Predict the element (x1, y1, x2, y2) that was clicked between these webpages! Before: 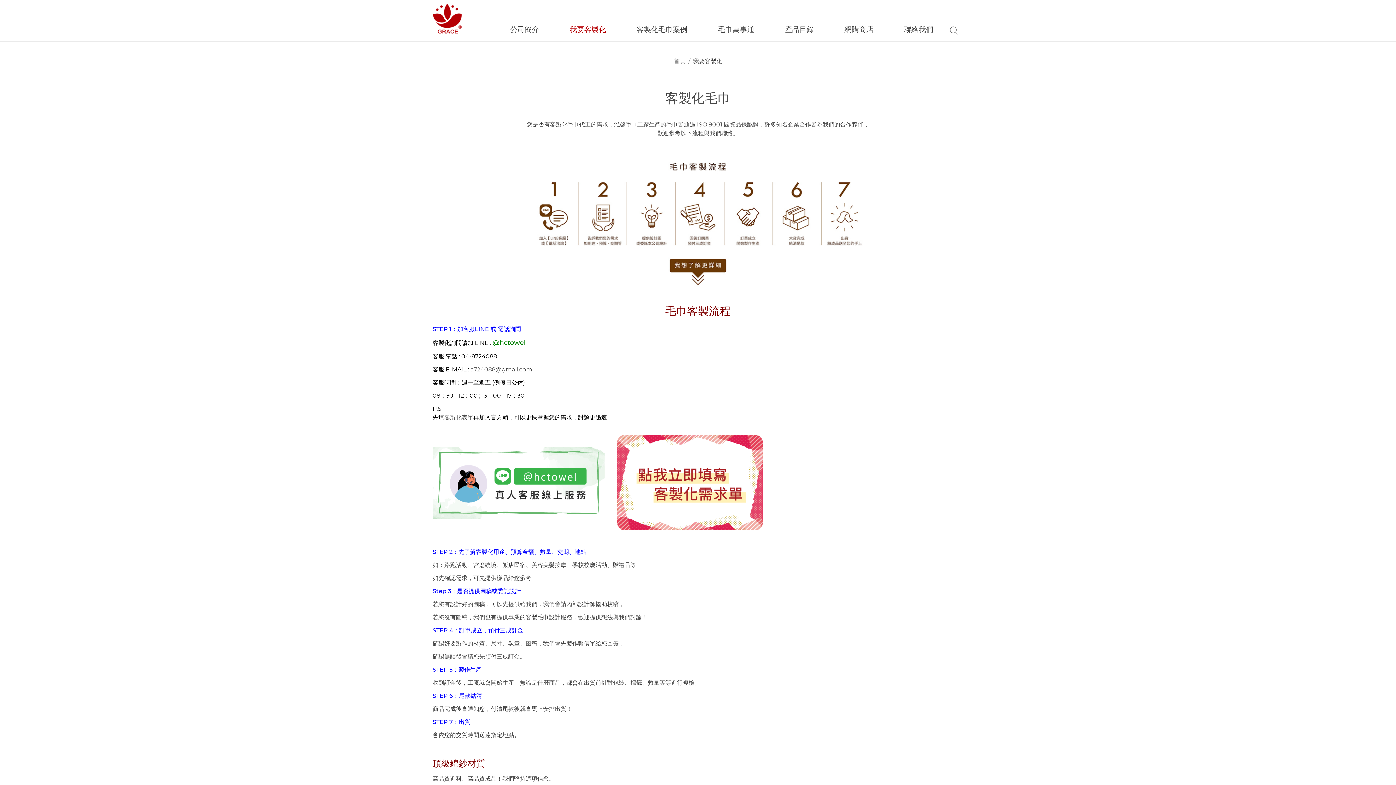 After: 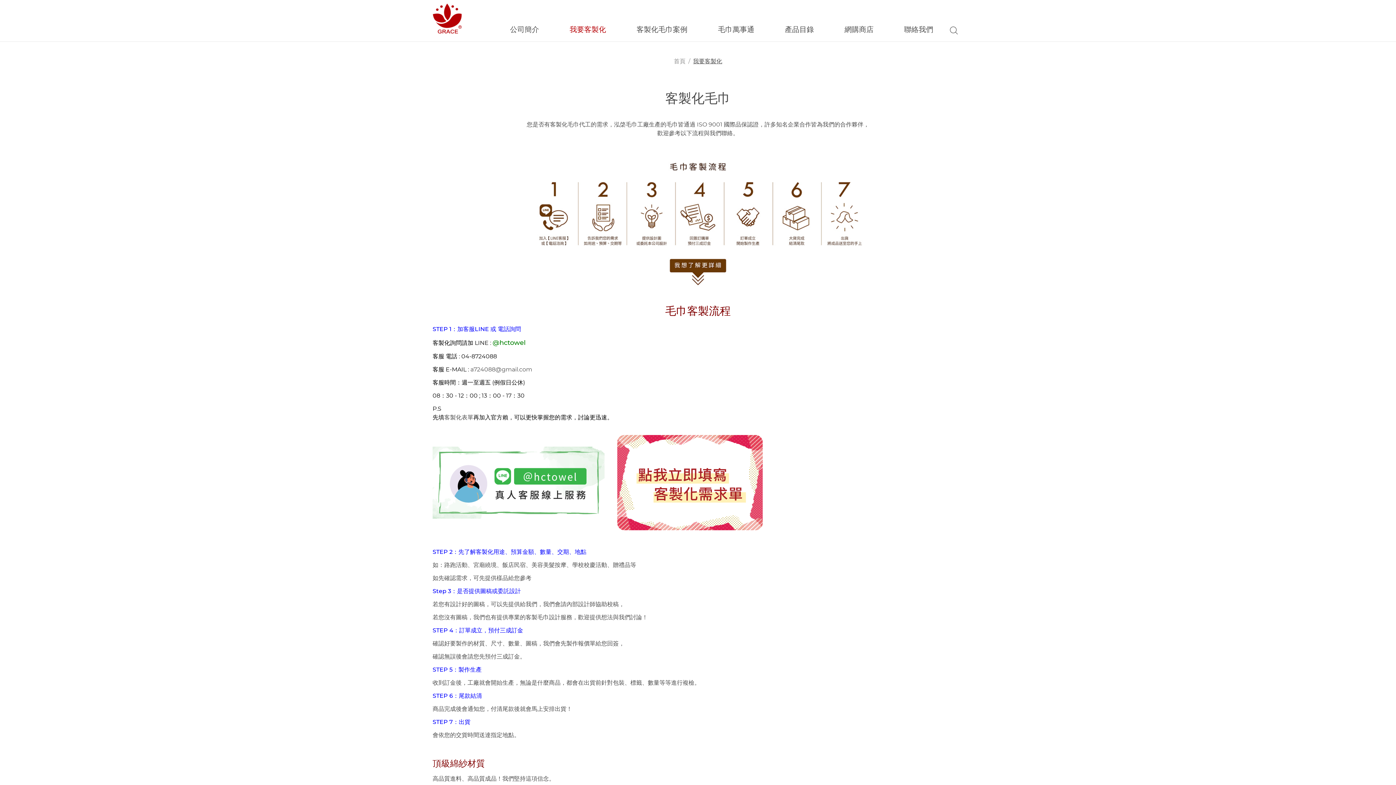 Action: bbox: (558, 17, 617, 41) label: 我要客製化